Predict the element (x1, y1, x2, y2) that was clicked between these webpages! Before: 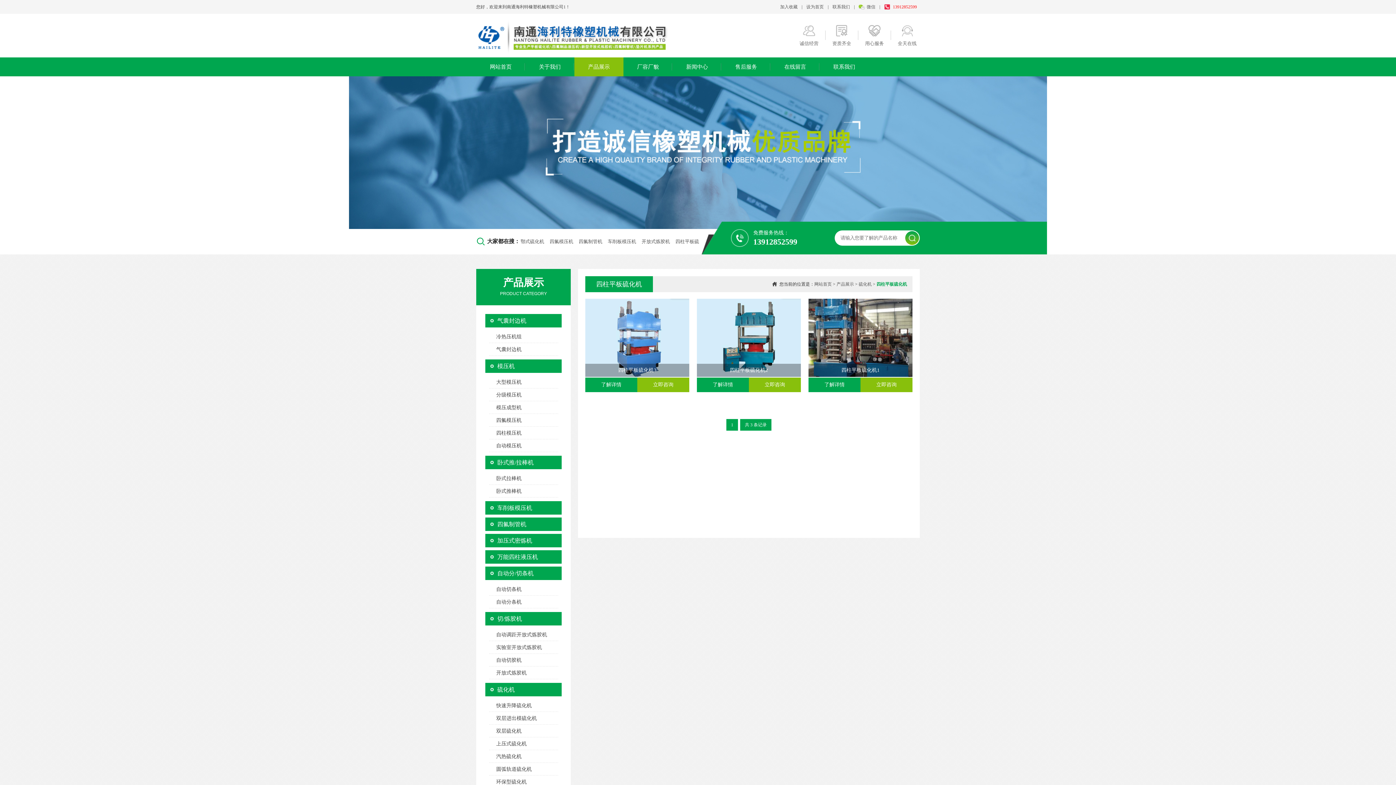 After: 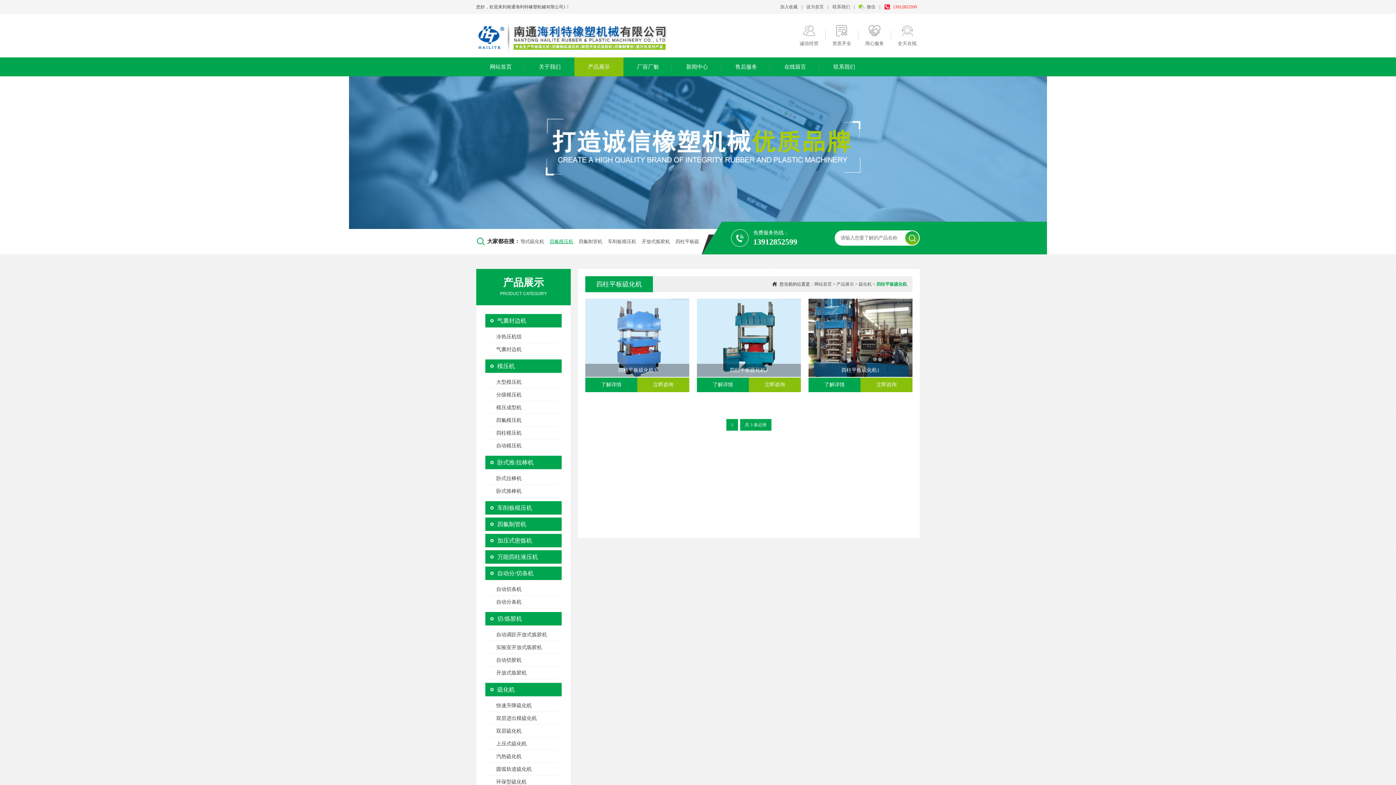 Action: label: 四氟模压机 bbox: (549, 238, 573, 244)